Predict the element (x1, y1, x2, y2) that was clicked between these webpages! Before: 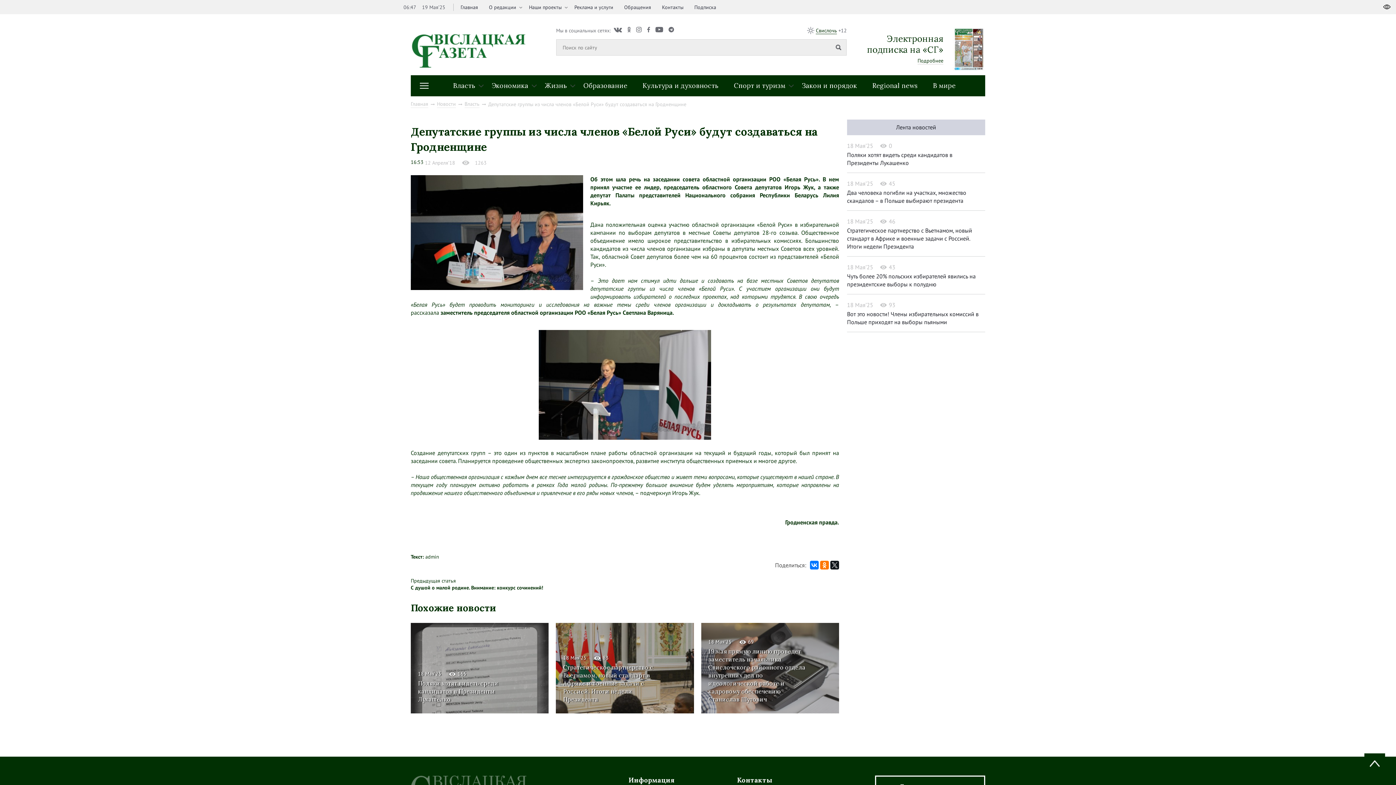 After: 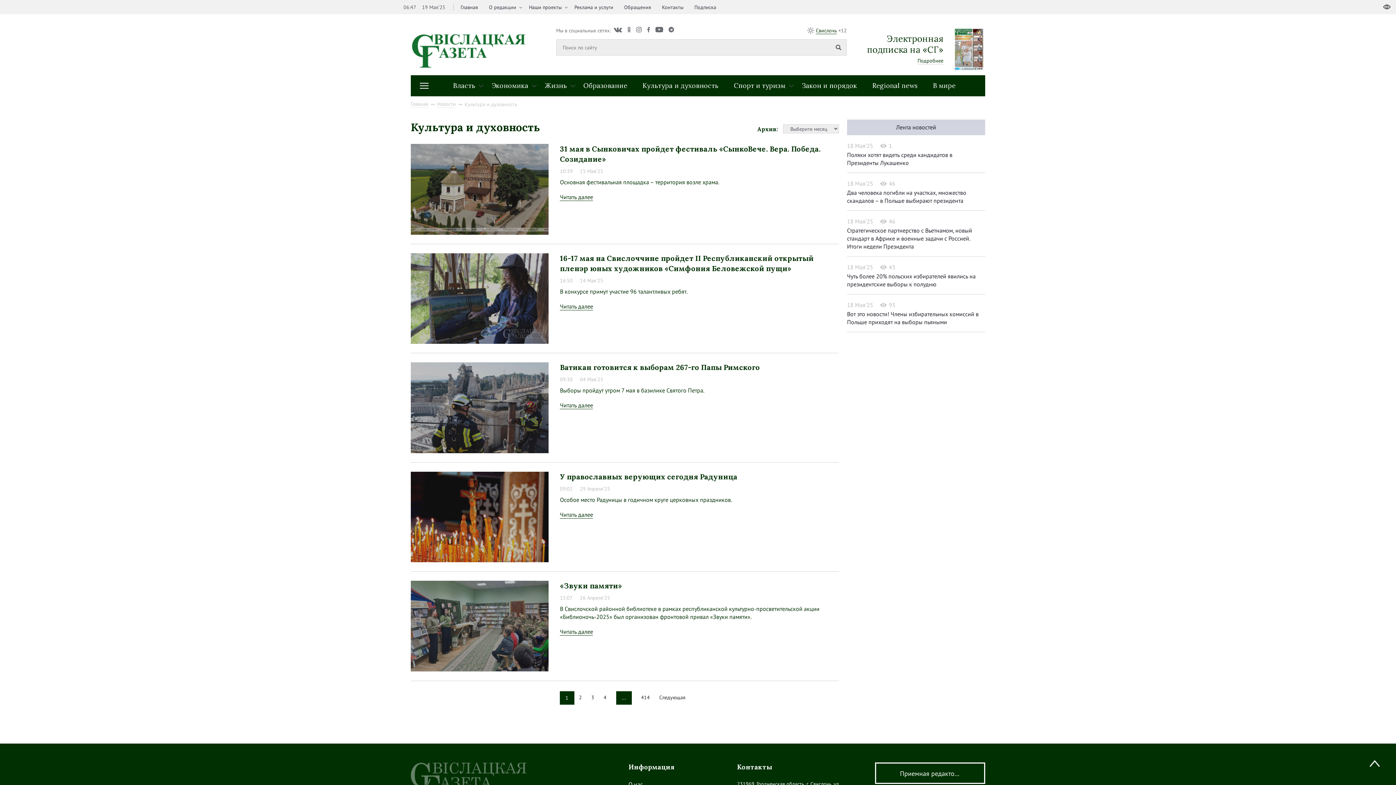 Action: label: Культура и духовность bbox: (635, 75, 725, 96)